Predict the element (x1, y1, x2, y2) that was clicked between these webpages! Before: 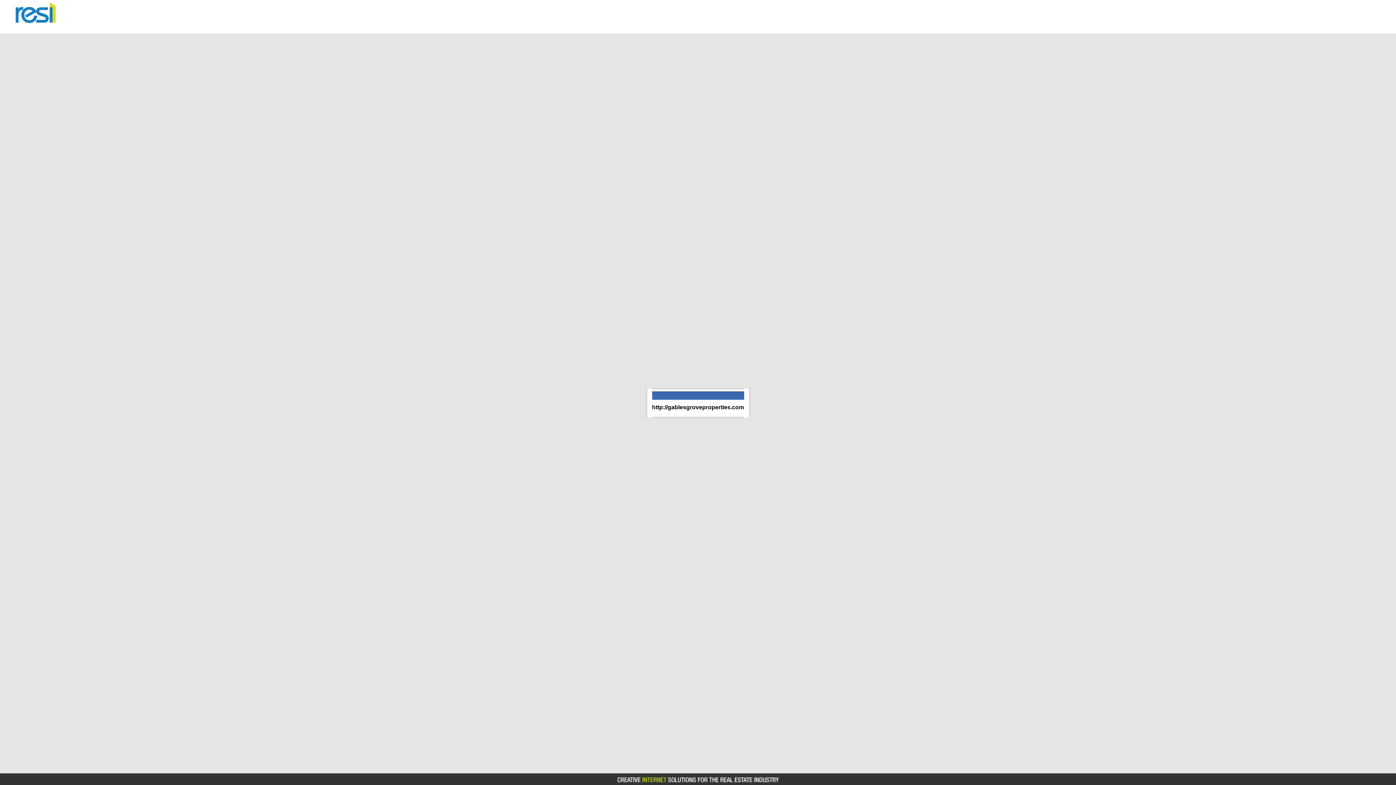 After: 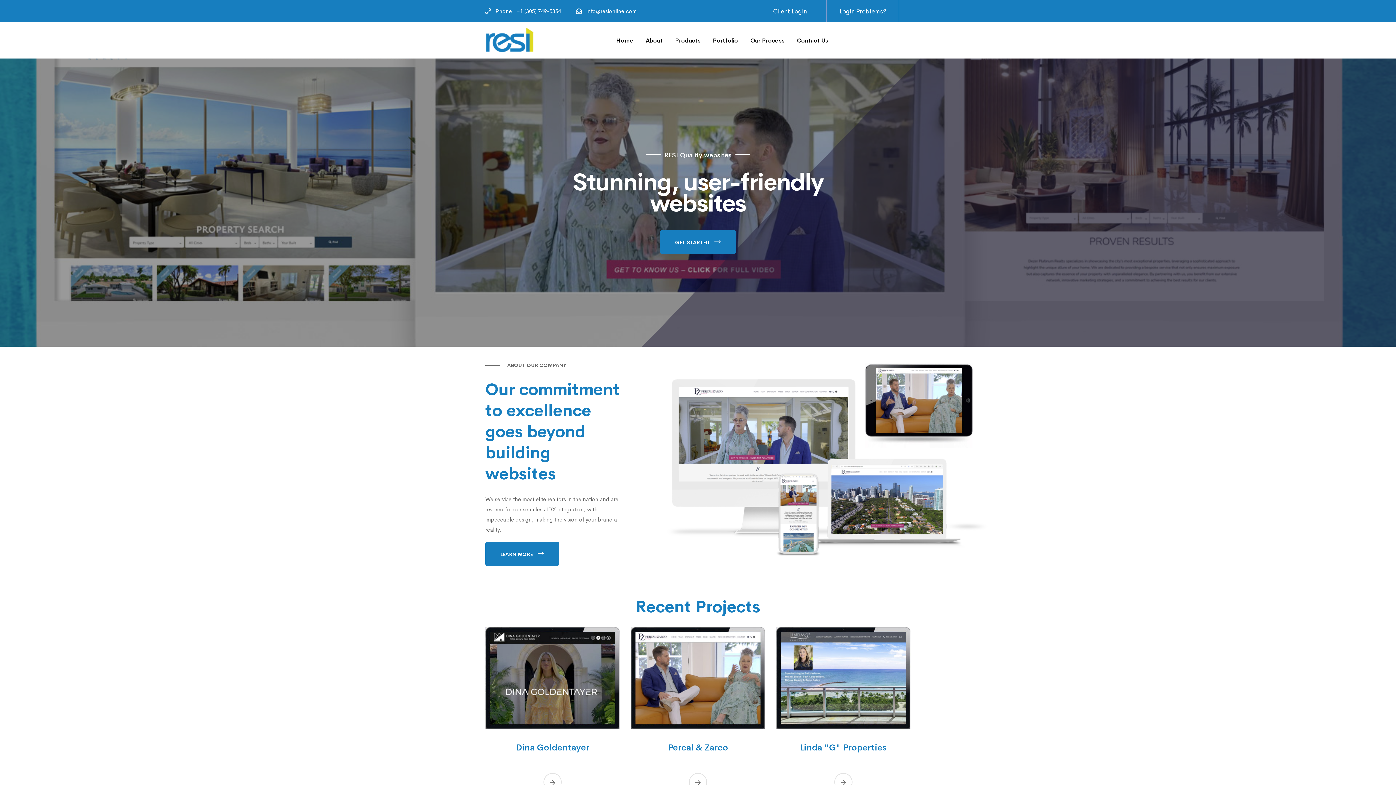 Action: bbox: (3, 25, 67, 32)